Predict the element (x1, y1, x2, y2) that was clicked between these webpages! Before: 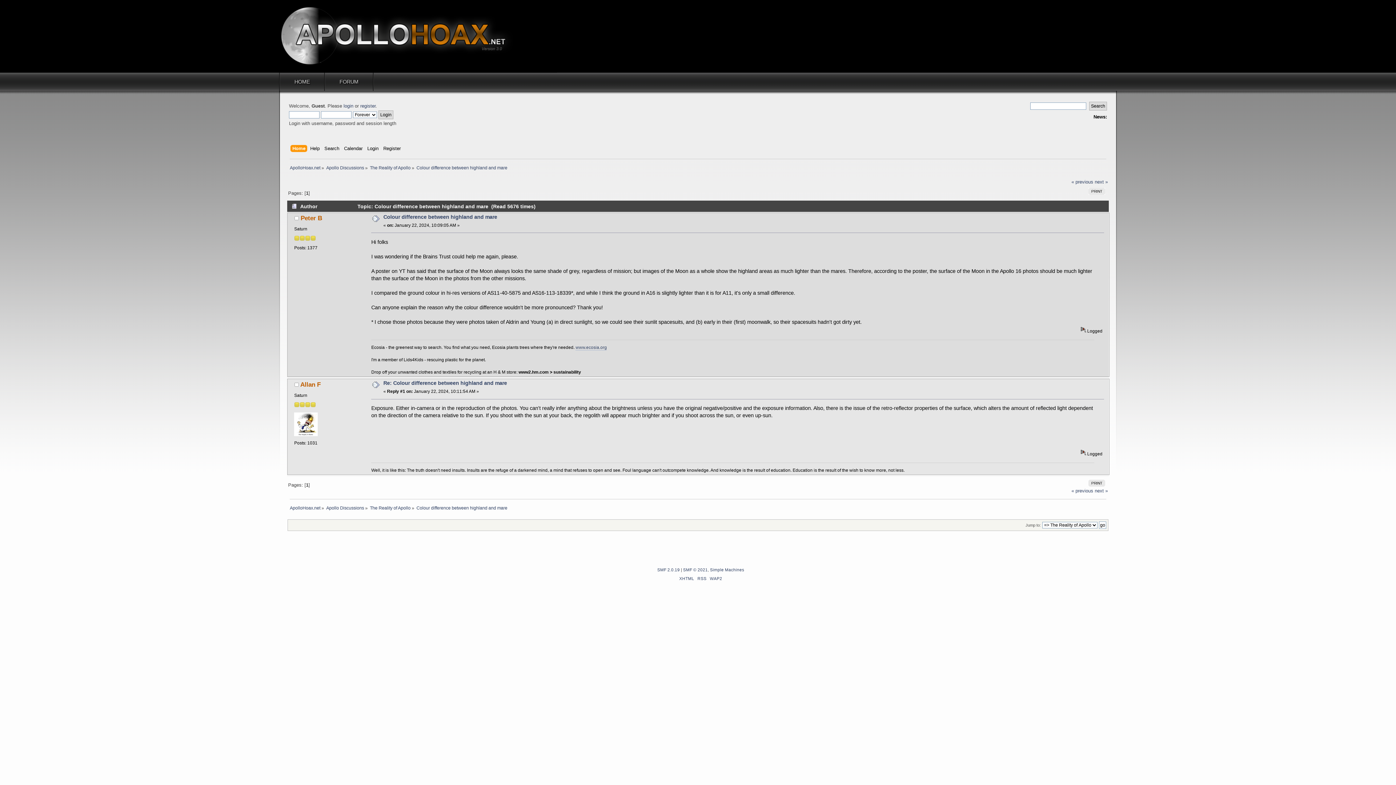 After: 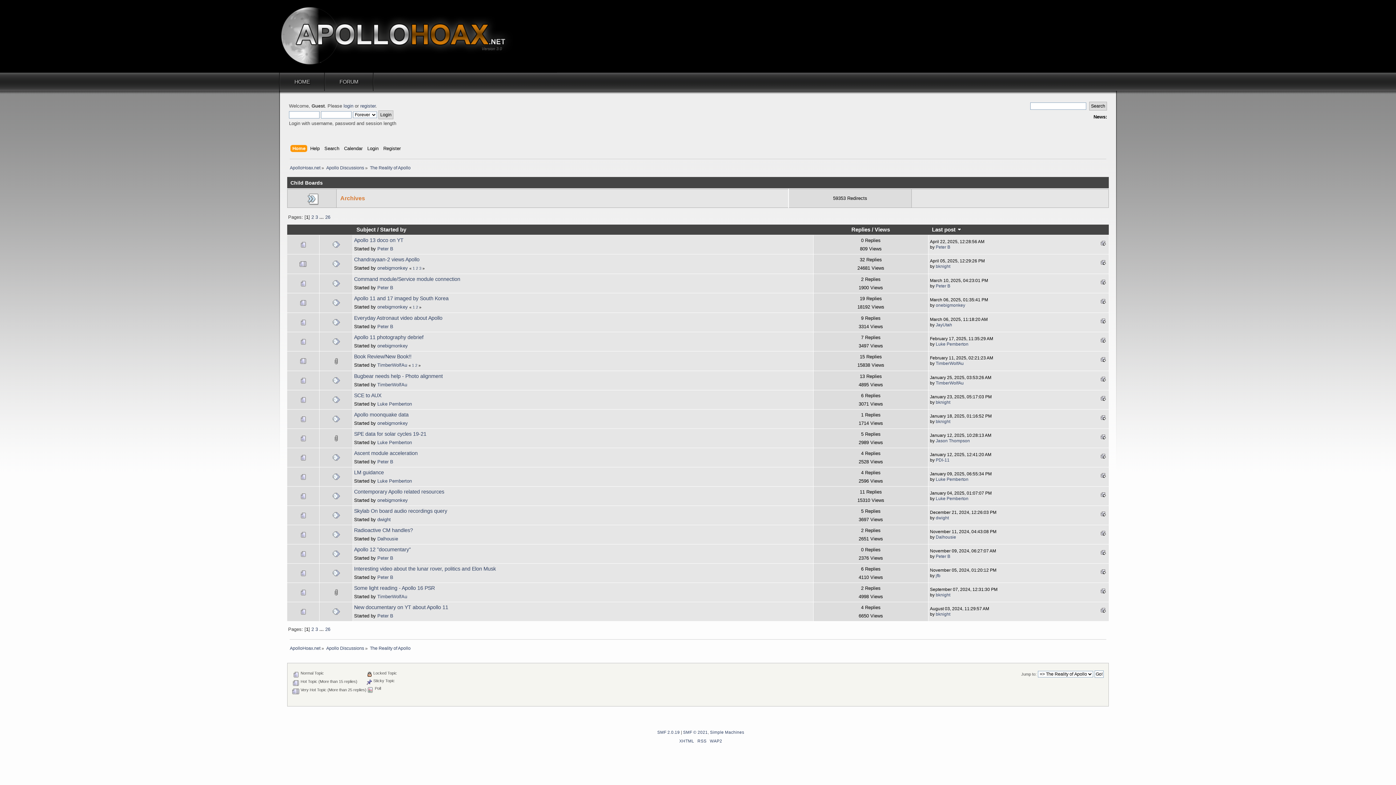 Action: bbox: (369, 505, 410, 510) label: The Reality of Apollo